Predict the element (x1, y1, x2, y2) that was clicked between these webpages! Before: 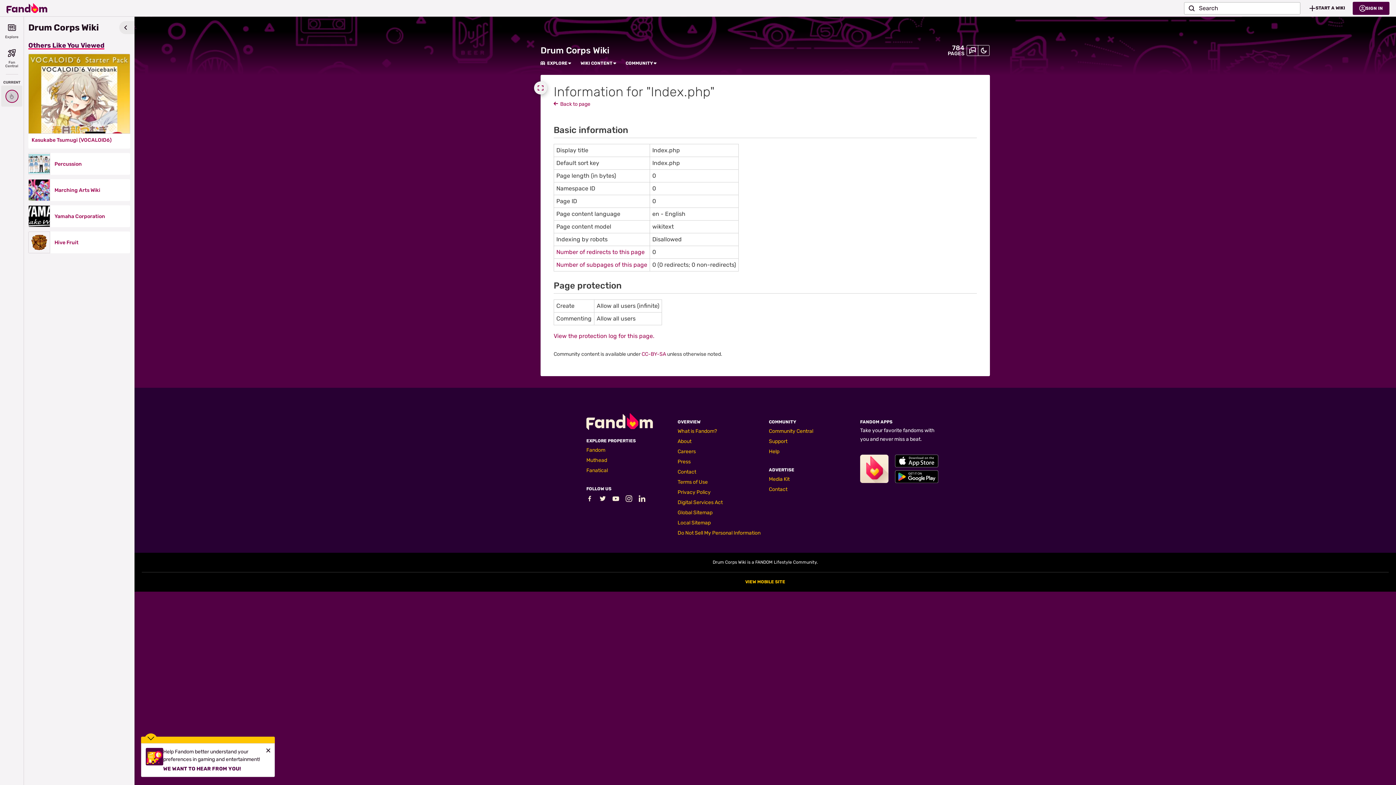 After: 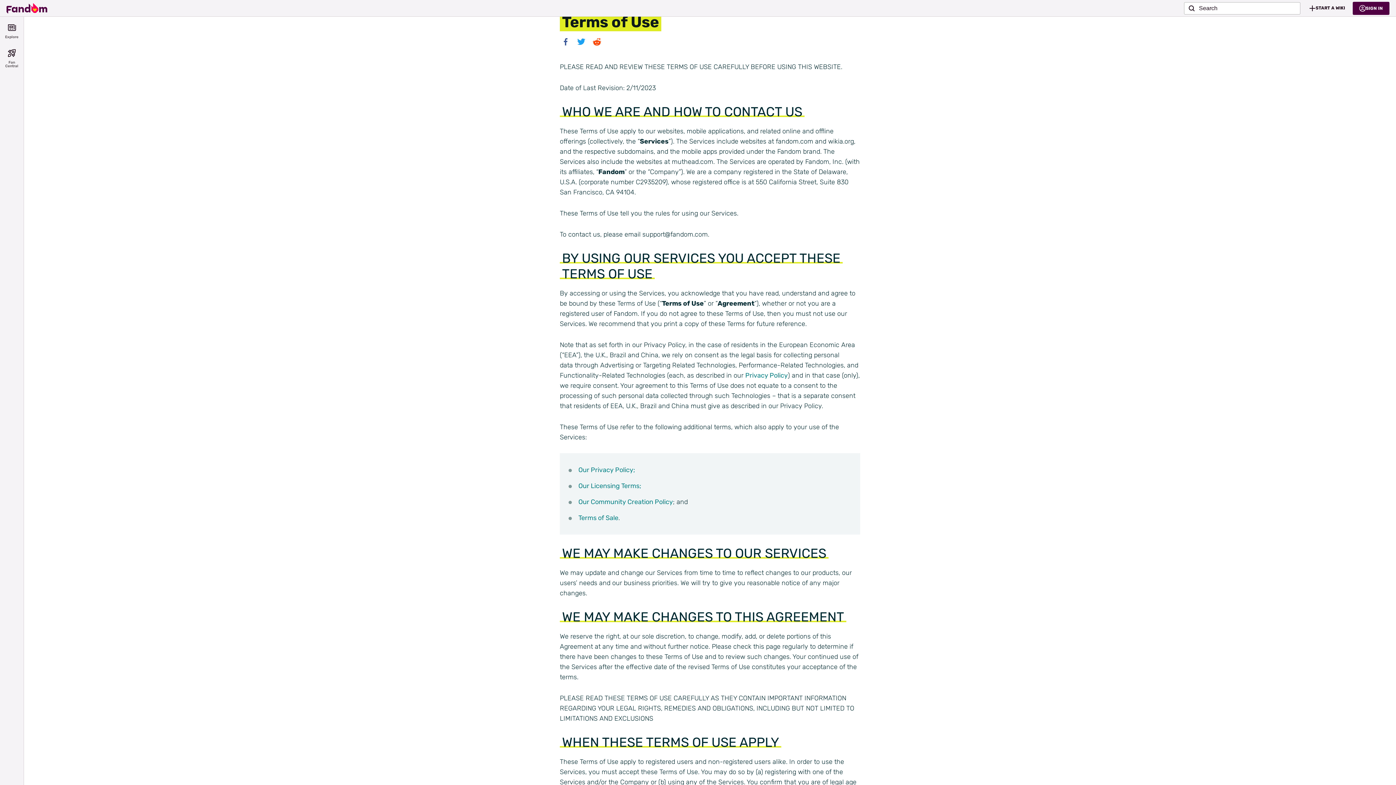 Action: bbox: (677, 479, 708, 485) label: Terms of Use